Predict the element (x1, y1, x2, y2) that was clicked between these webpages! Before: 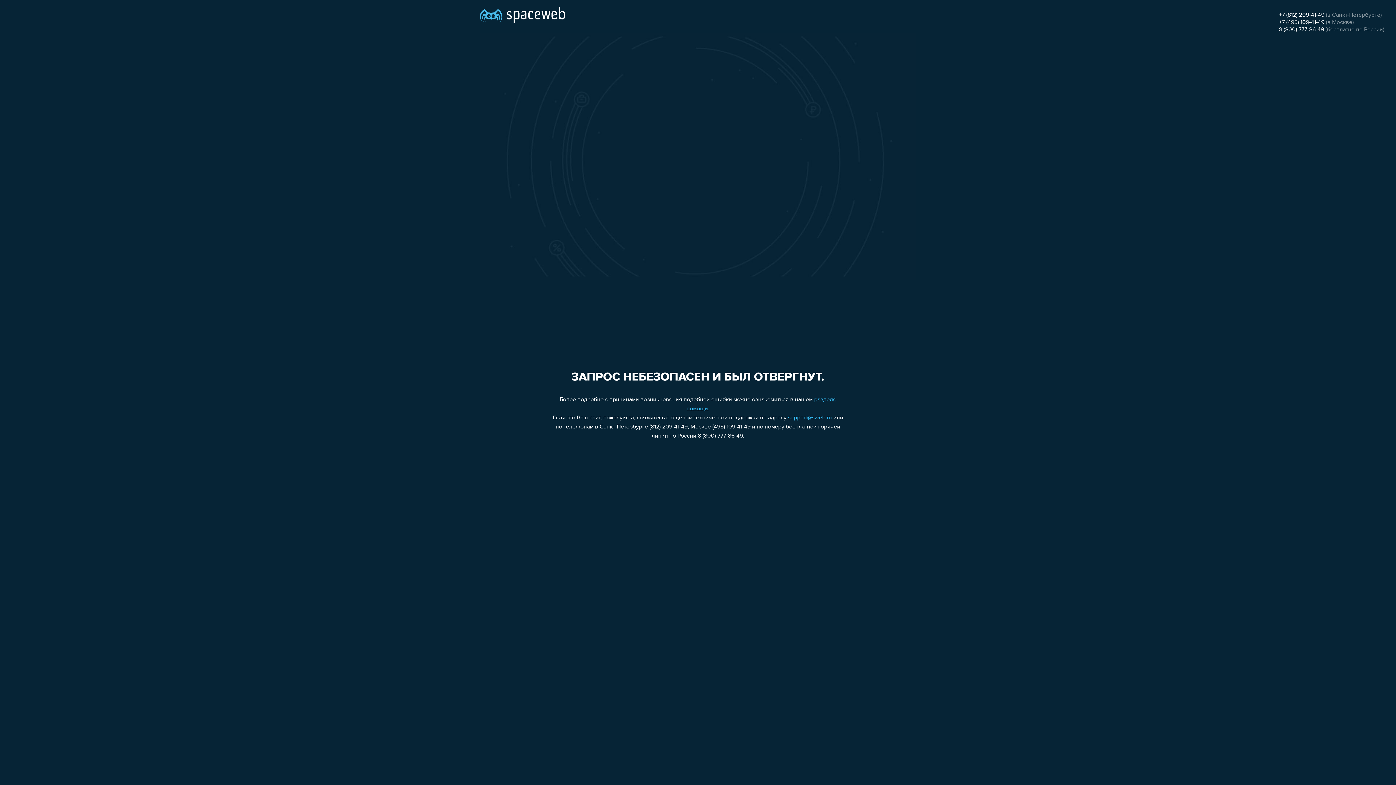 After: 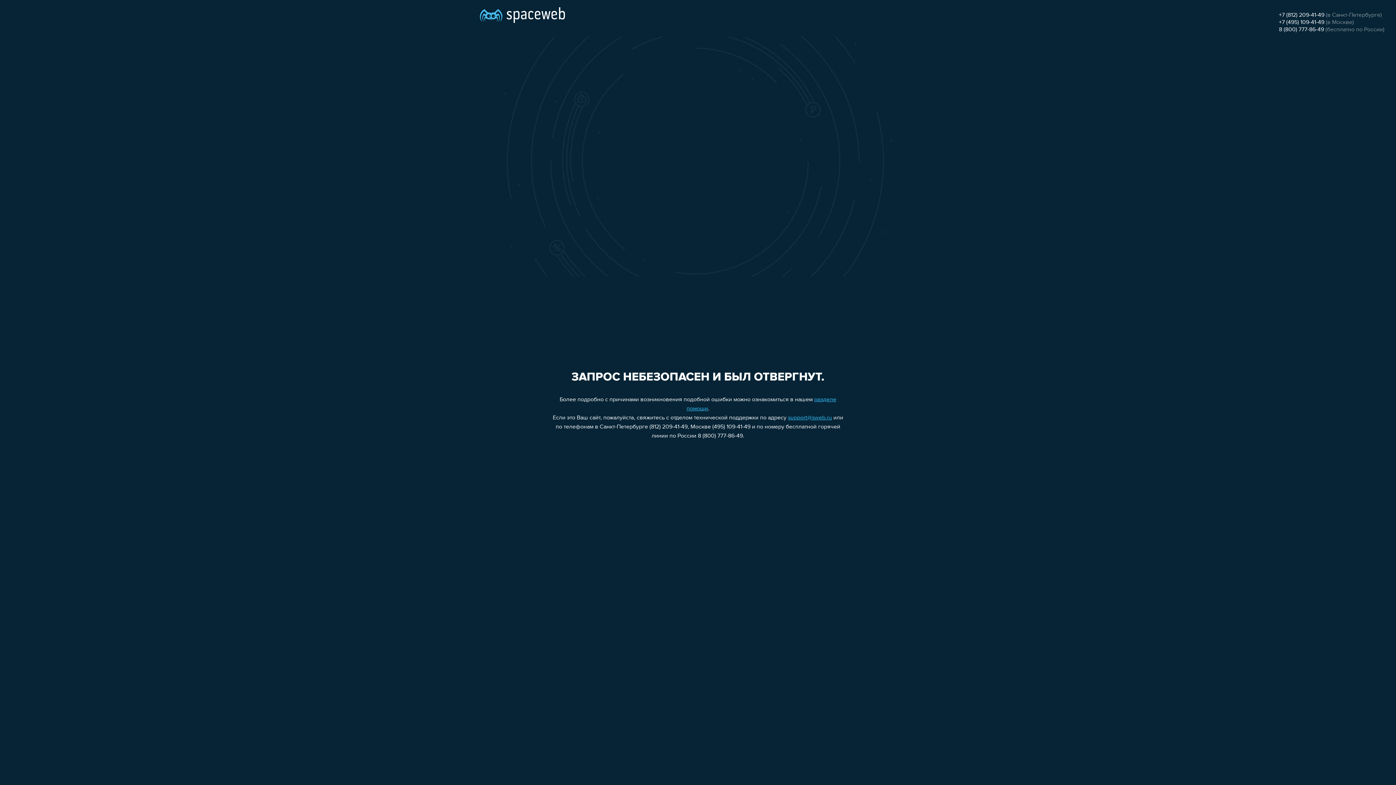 Action: bbox: (1279, 19, 1324, 25) label: +7 (495) 109-41-49